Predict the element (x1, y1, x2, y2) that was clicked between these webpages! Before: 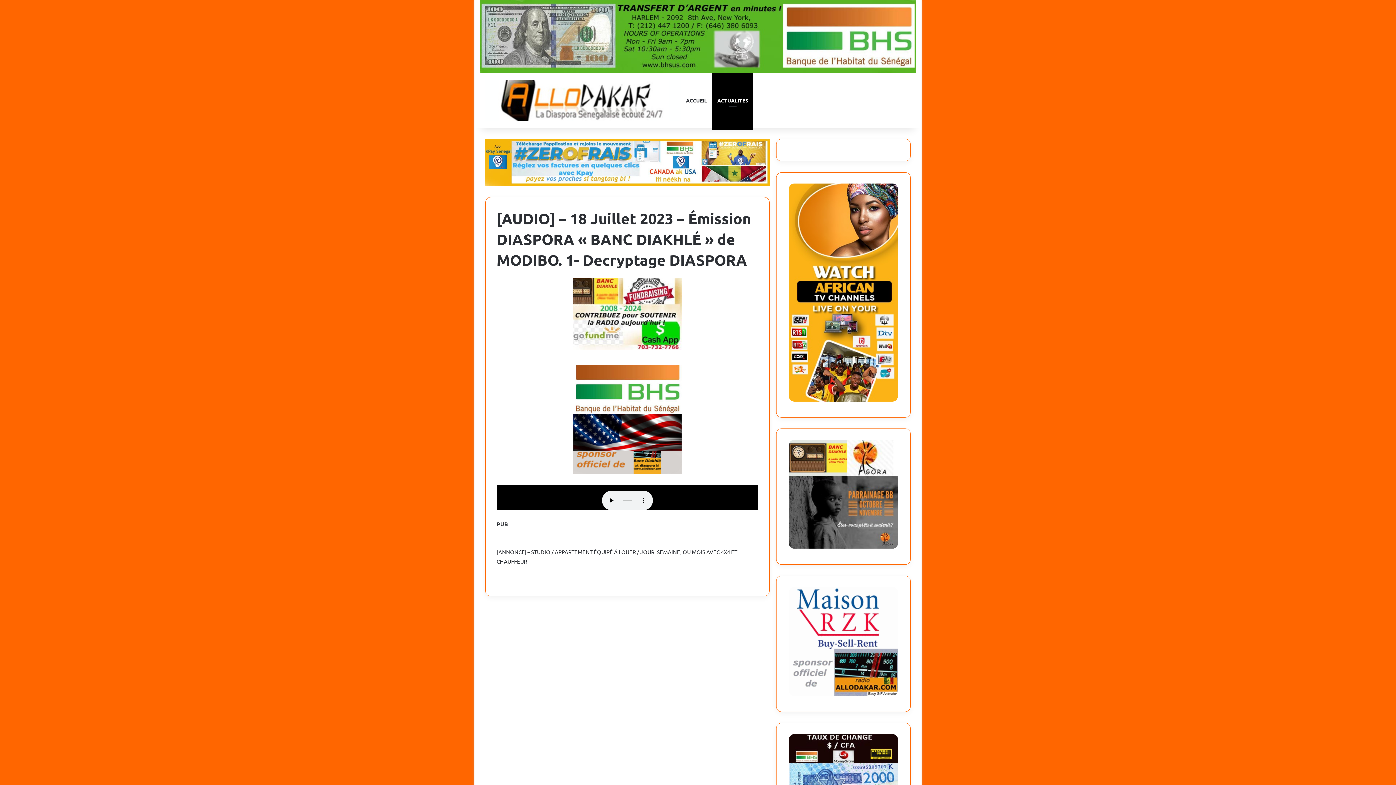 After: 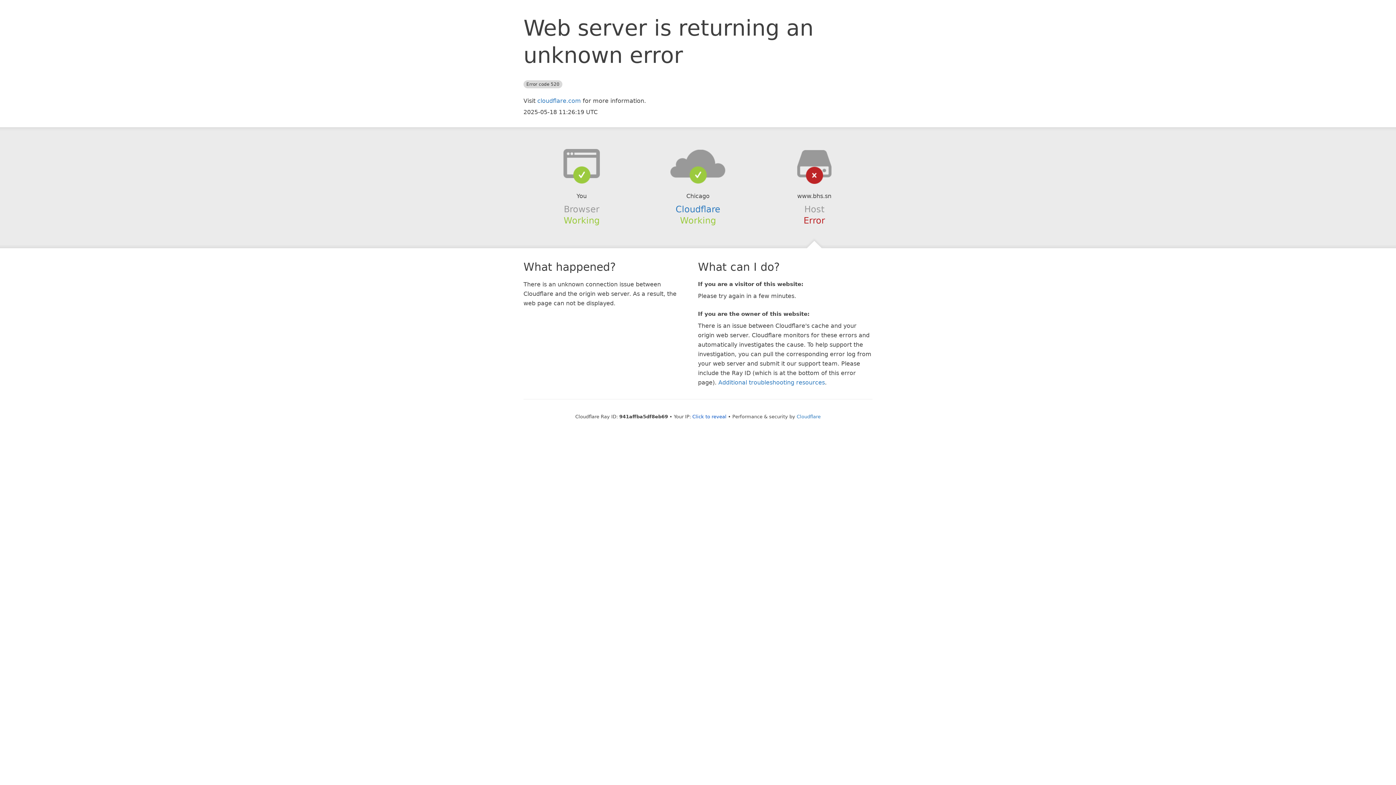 Action: bbox: (480, 32, 916, 38)